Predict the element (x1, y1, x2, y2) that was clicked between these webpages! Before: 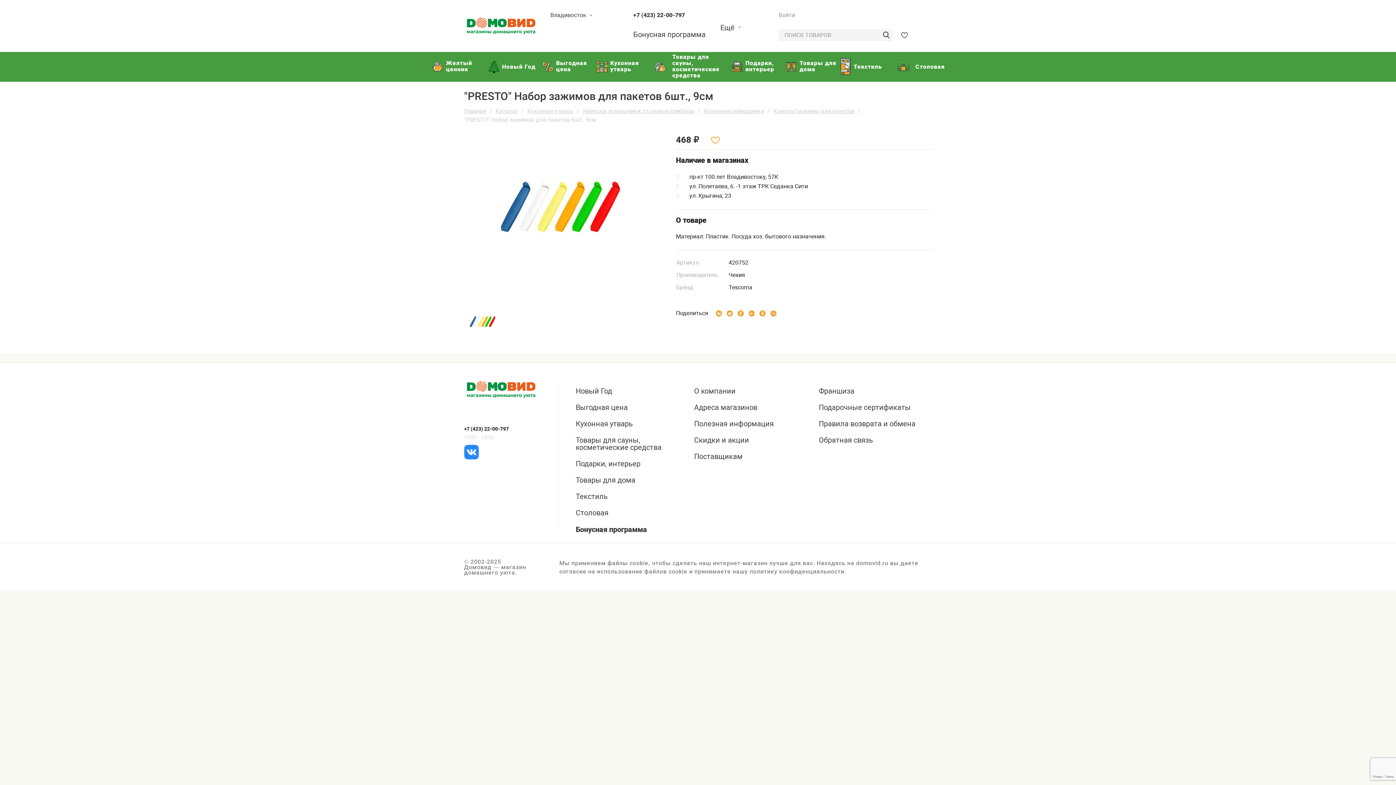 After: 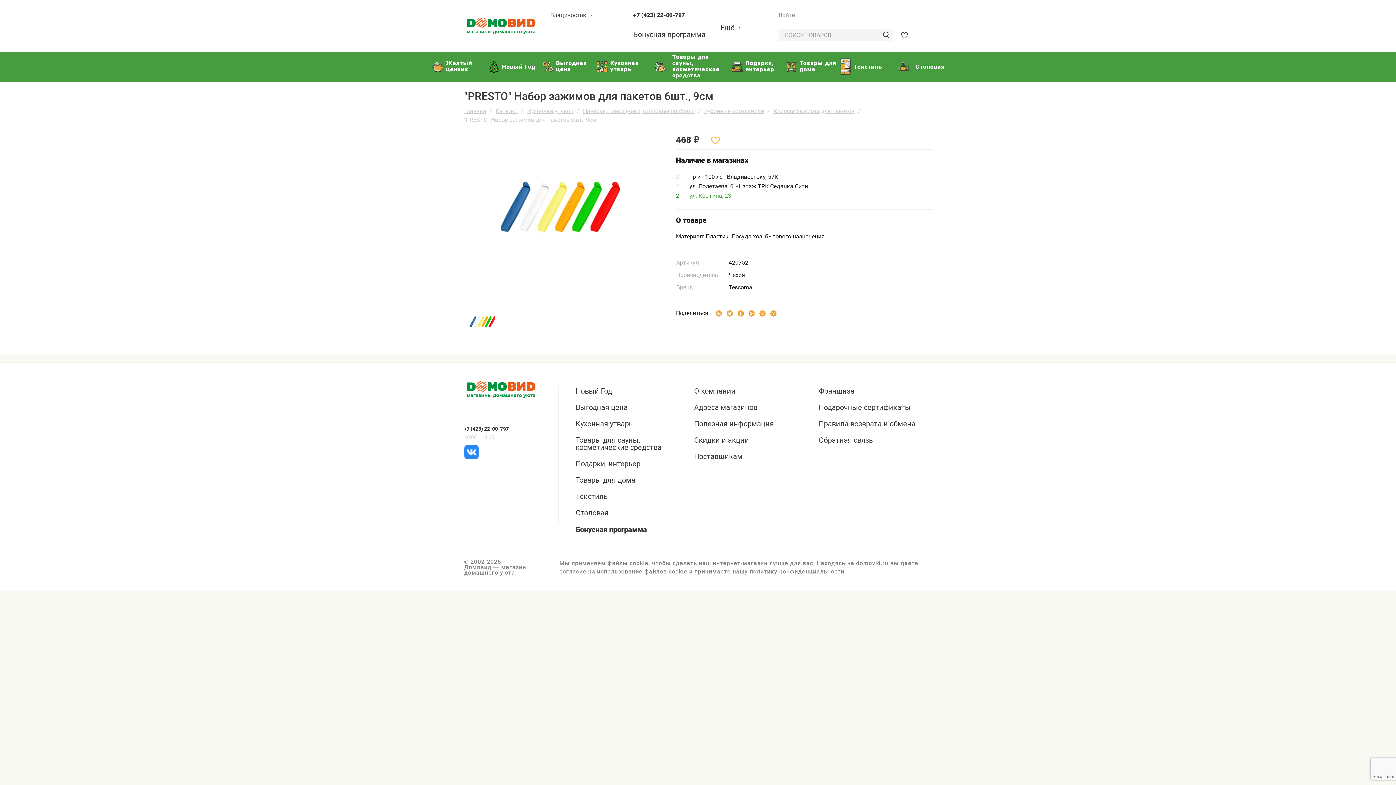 Action: label: ул. Крыгина, 23 bbox: (689, 192, 897, 200)